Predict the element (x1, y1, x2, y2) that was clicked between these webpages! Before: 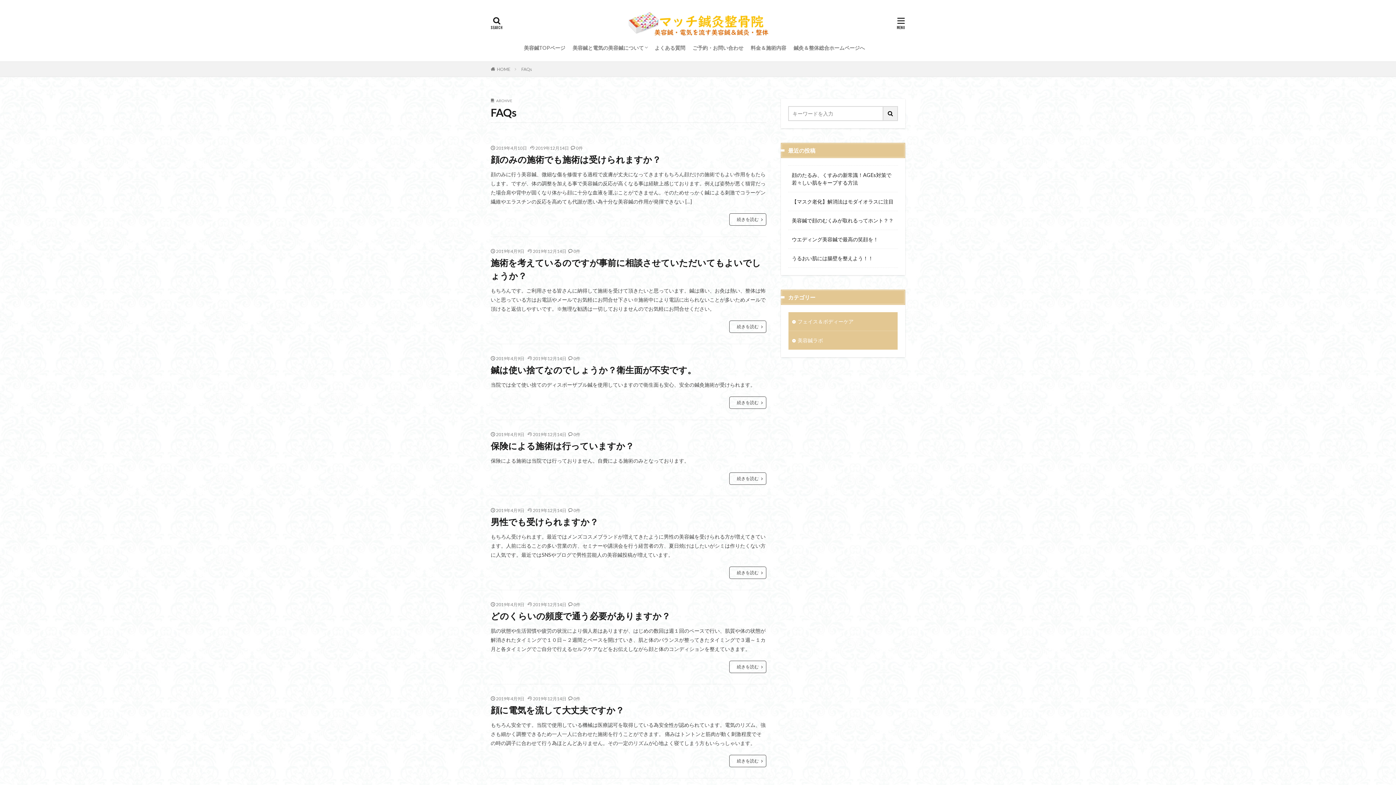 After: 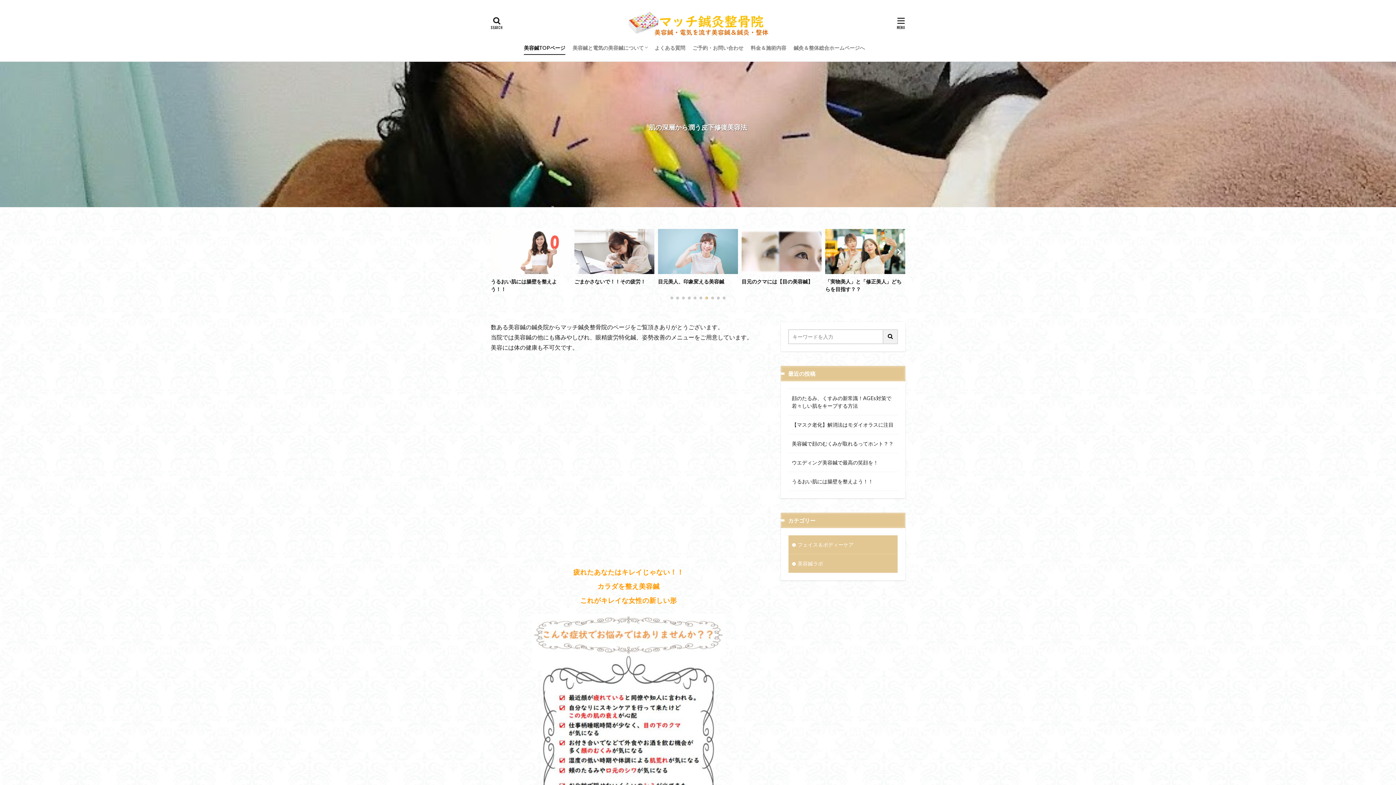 Action: bbox: (627, 10, 768, 36)